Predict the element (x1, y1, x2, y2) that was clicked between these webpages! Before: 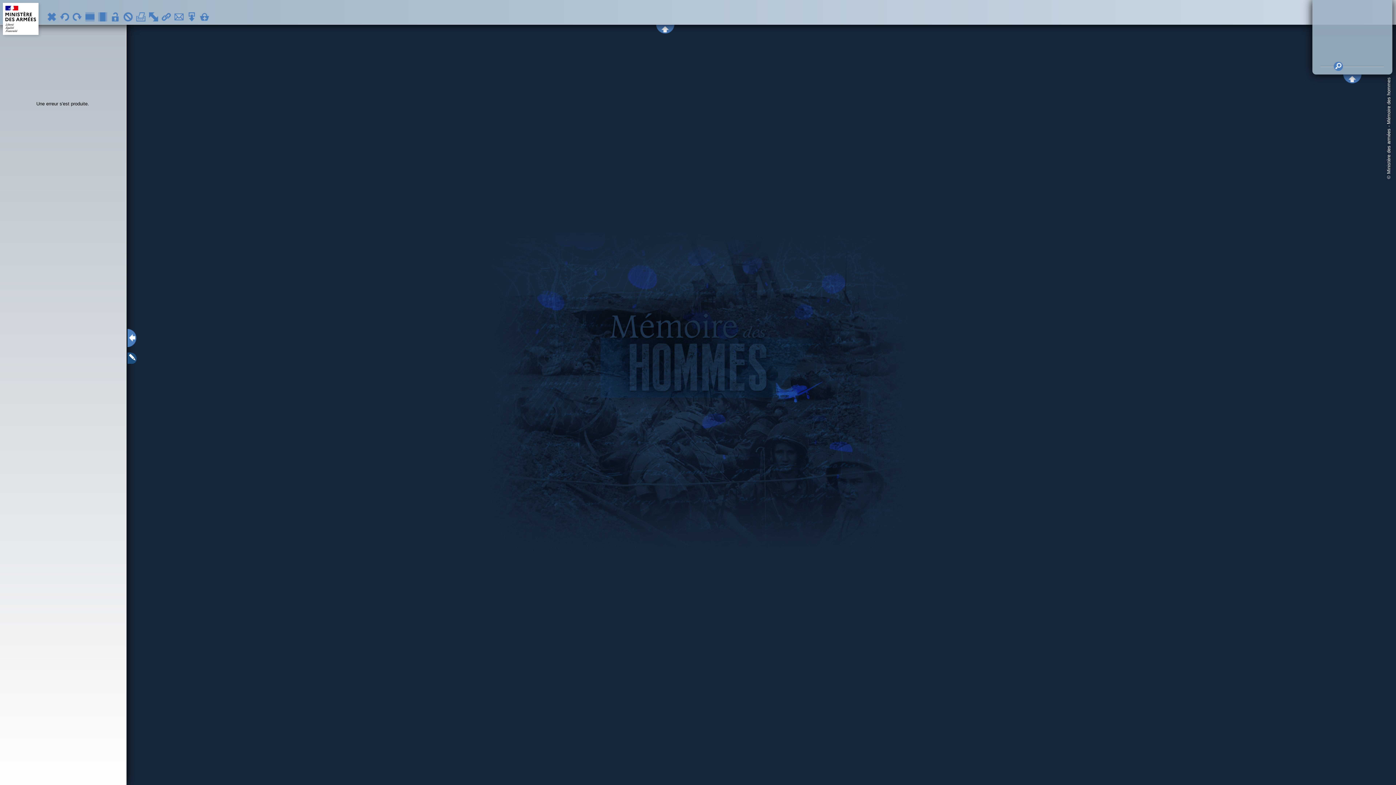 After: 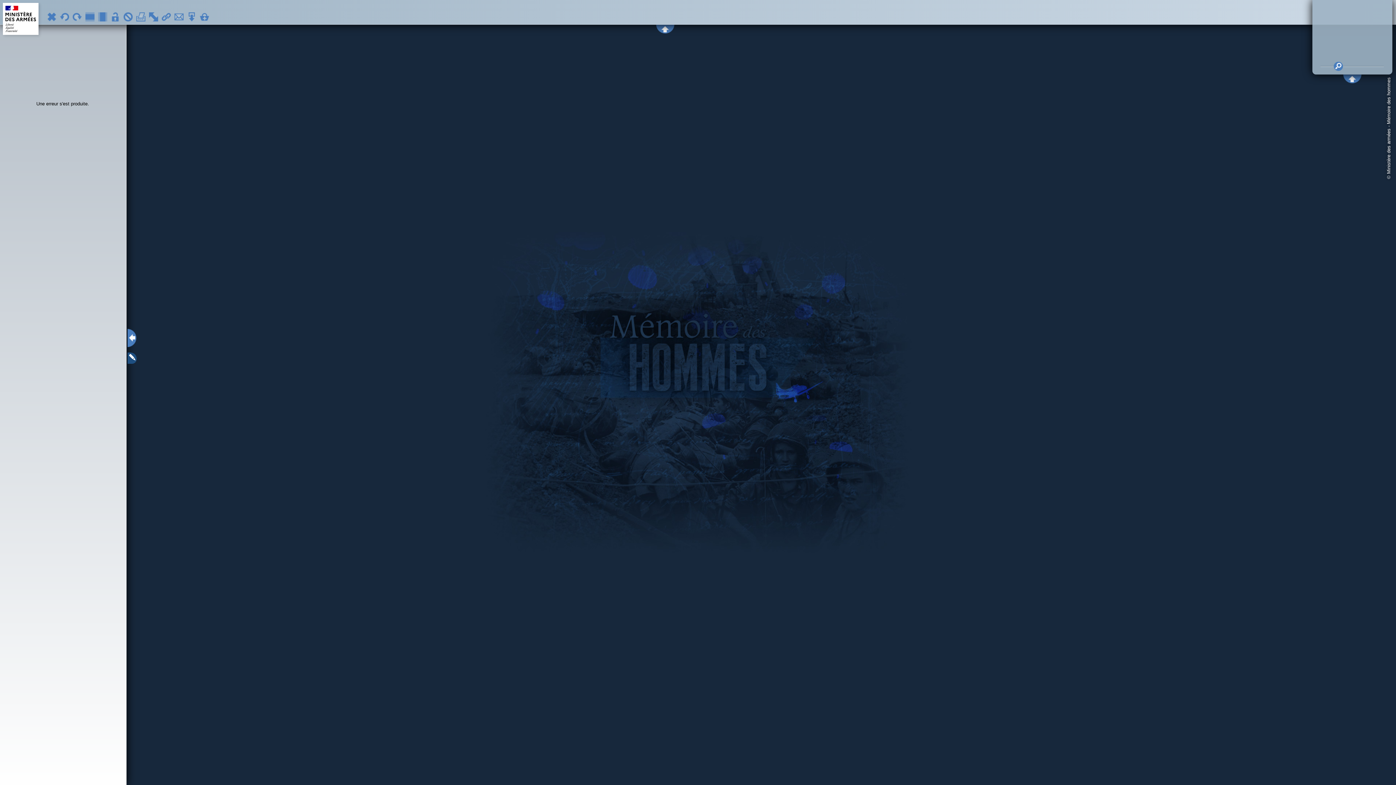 Action: bbox: (2, 2, 38, 34)